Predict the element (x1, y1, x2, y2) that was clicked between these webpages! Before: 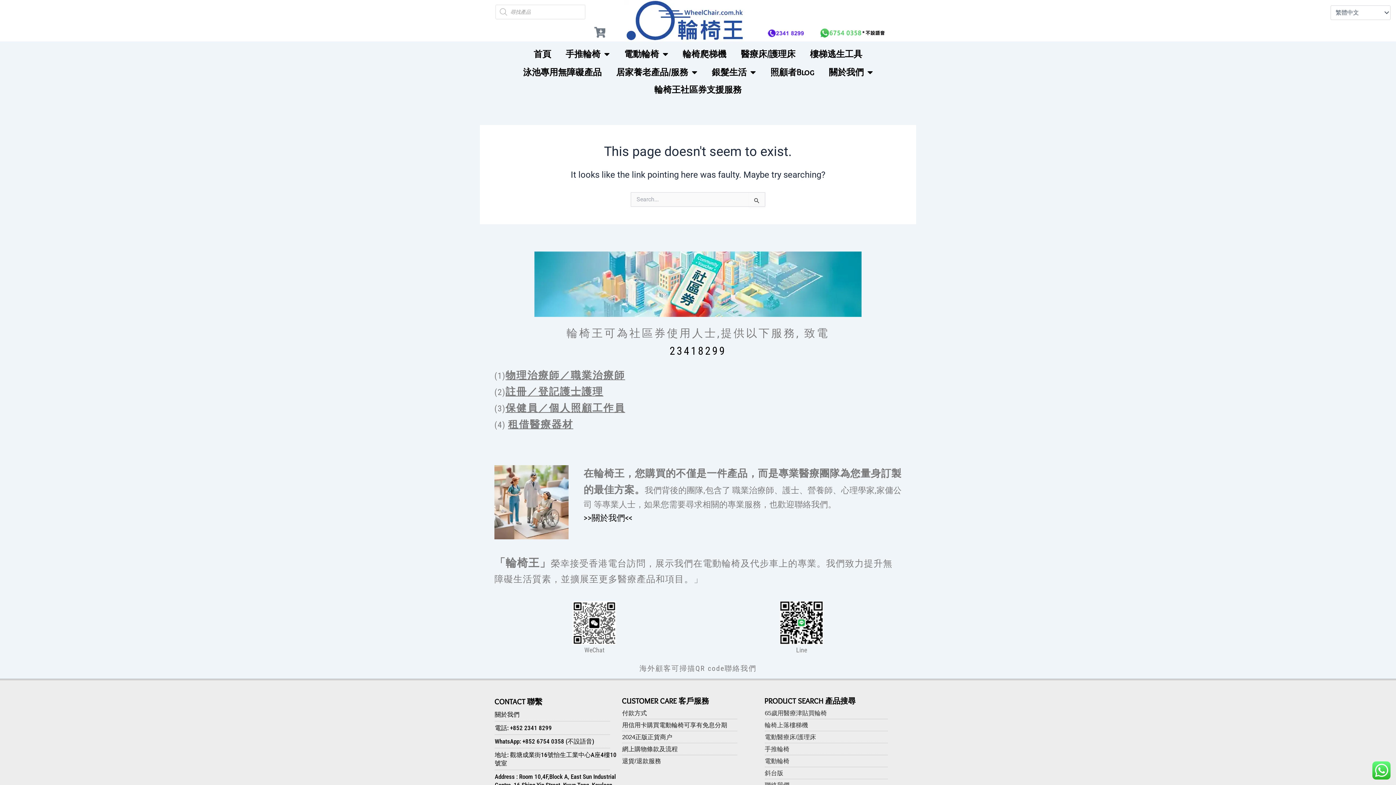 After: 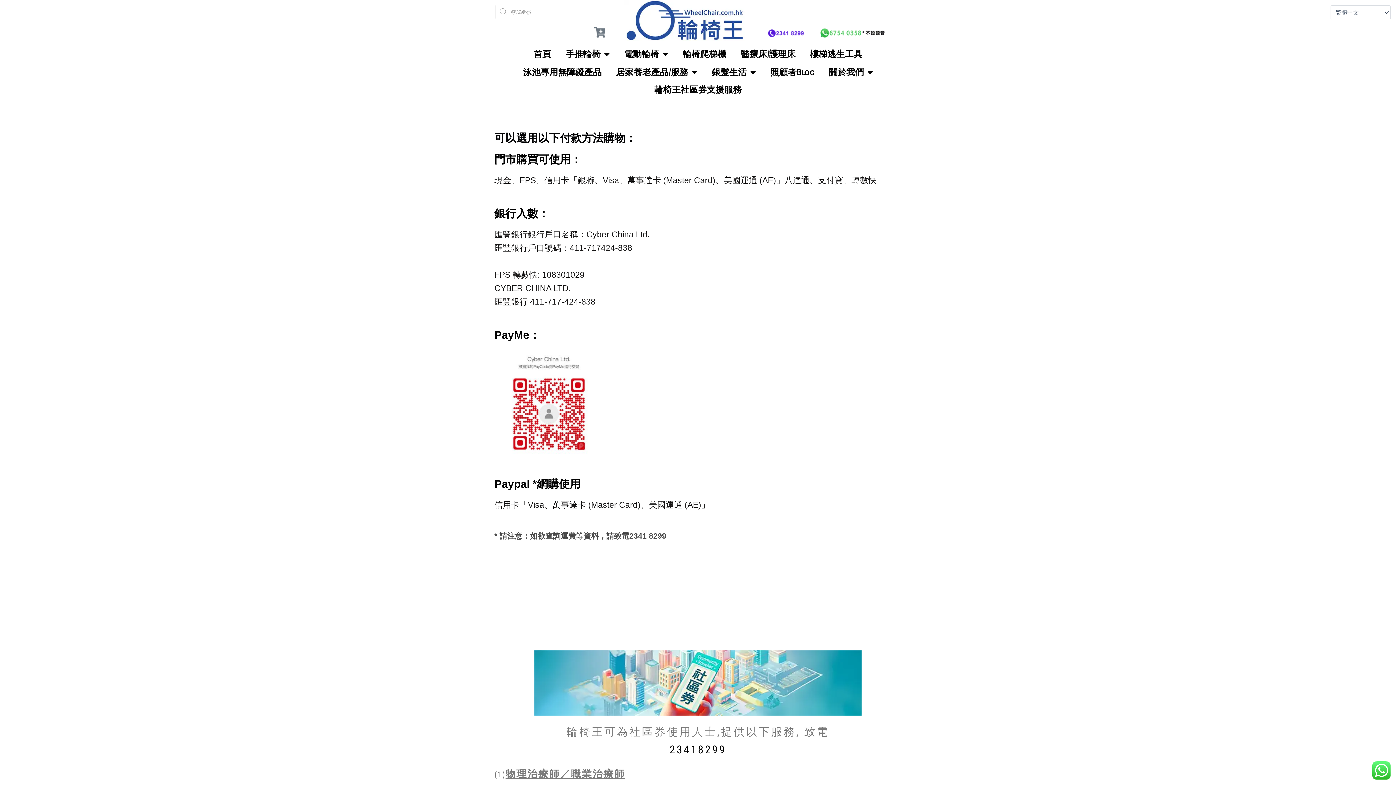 Action: bbox: (622, 709, 748, 717) label: 付款方式